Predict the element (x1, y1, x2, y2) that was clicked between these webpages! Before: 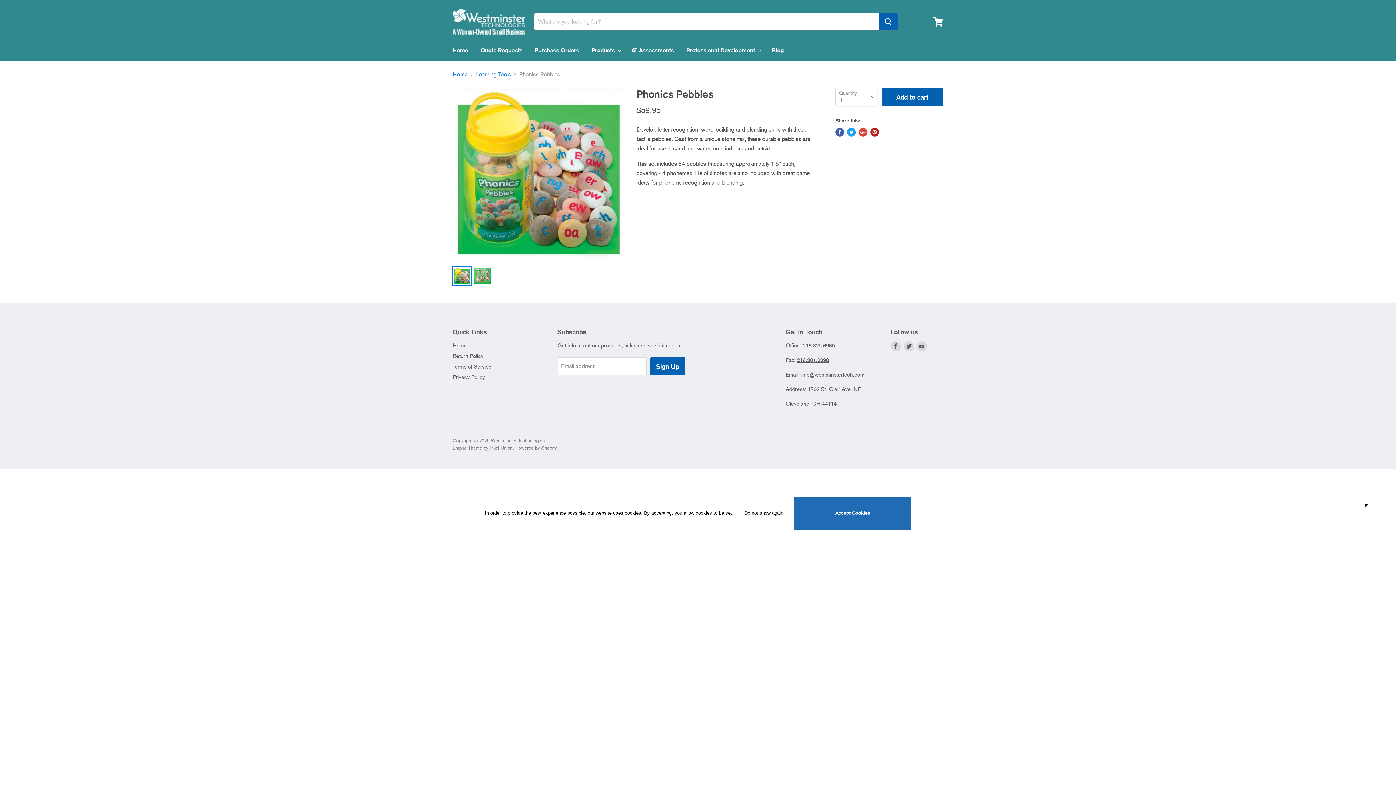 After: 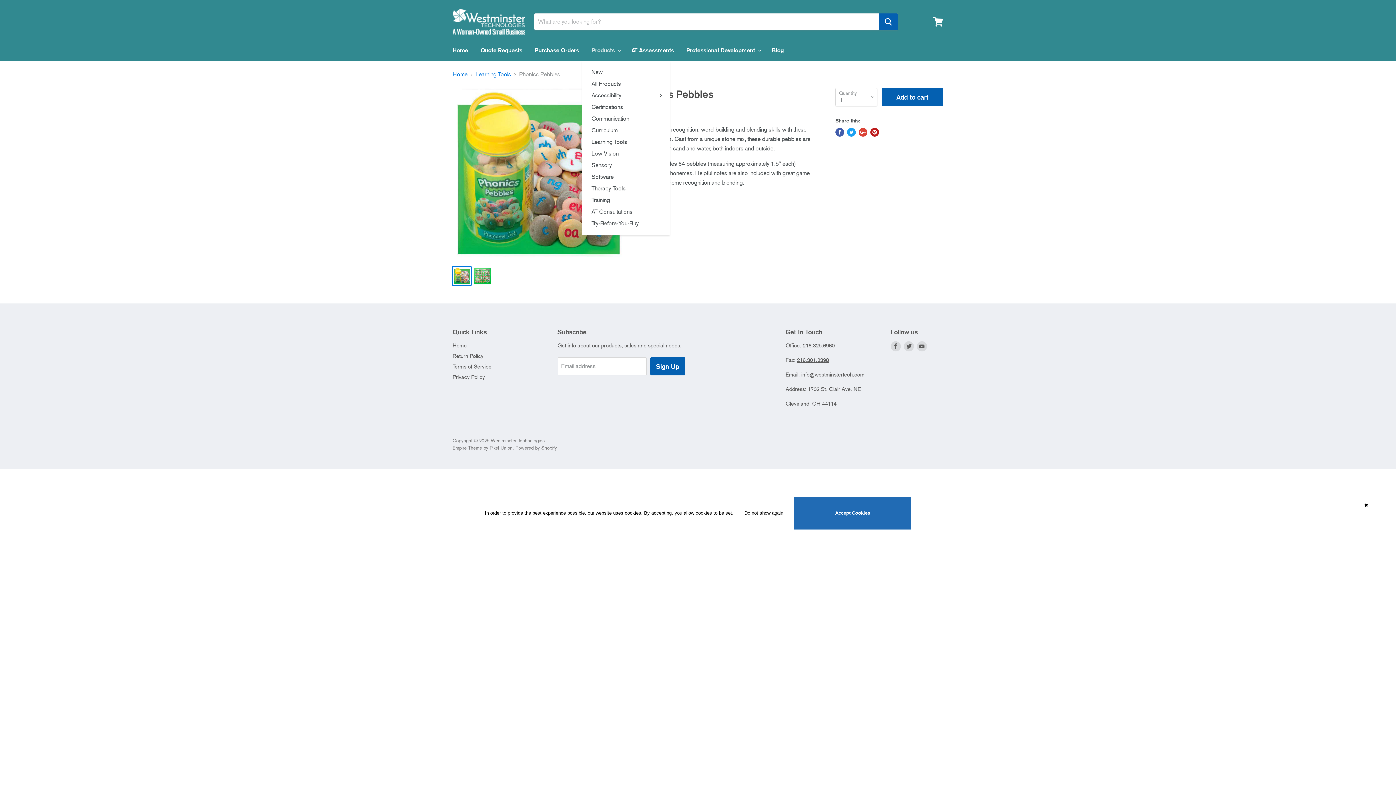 Action: label: Products  bbox: (586, 42, 624, 58)